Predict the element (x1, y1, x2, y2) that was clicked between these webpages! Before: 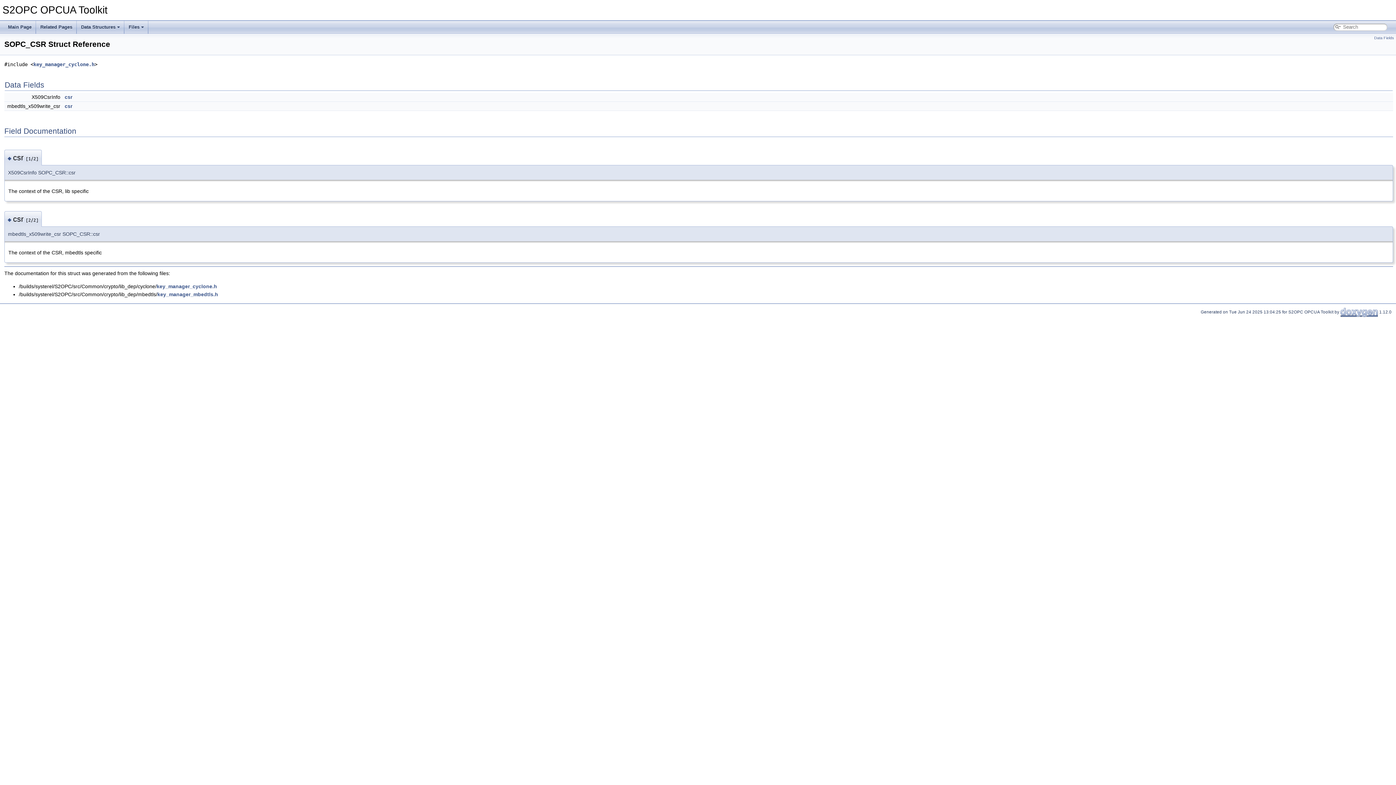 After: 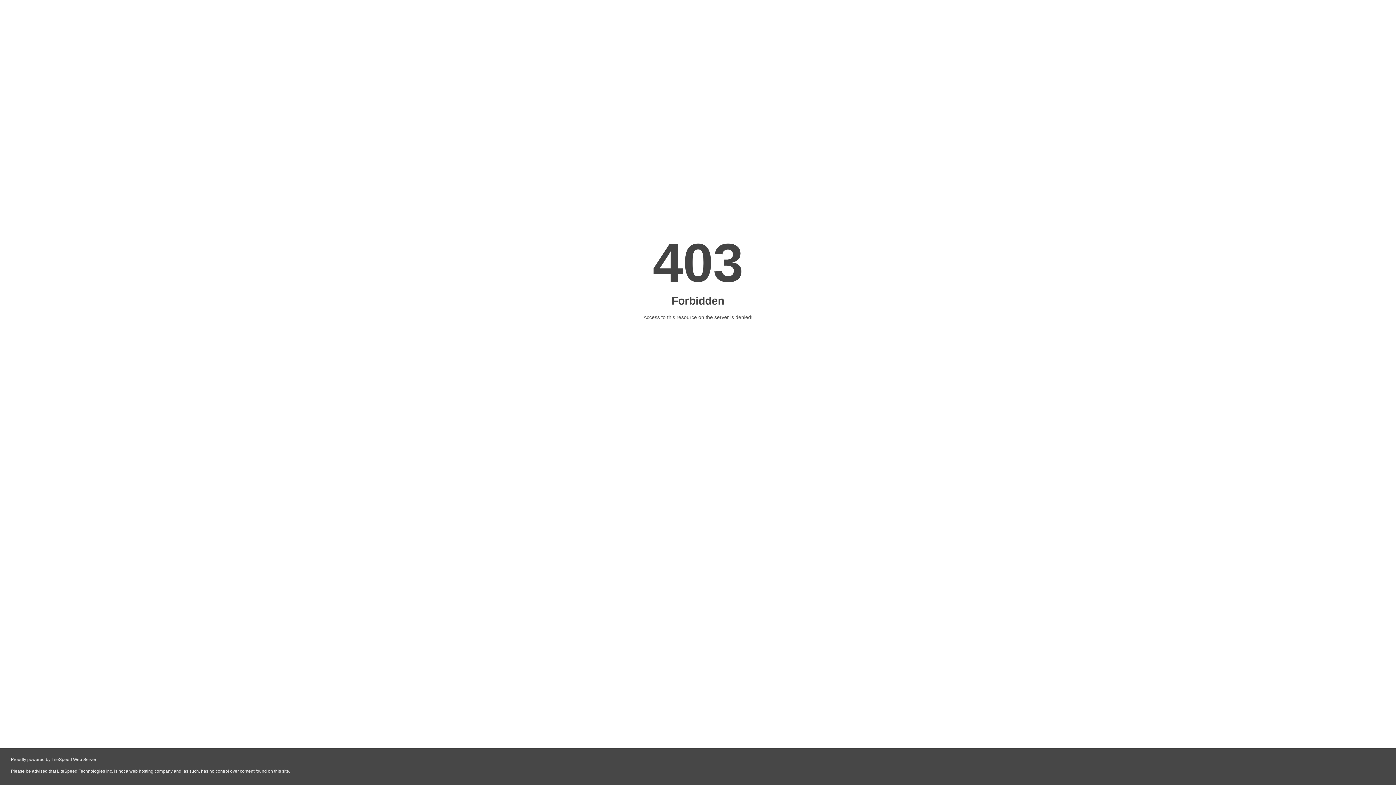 Action: bbox: (1340, 309, 1378, 314)